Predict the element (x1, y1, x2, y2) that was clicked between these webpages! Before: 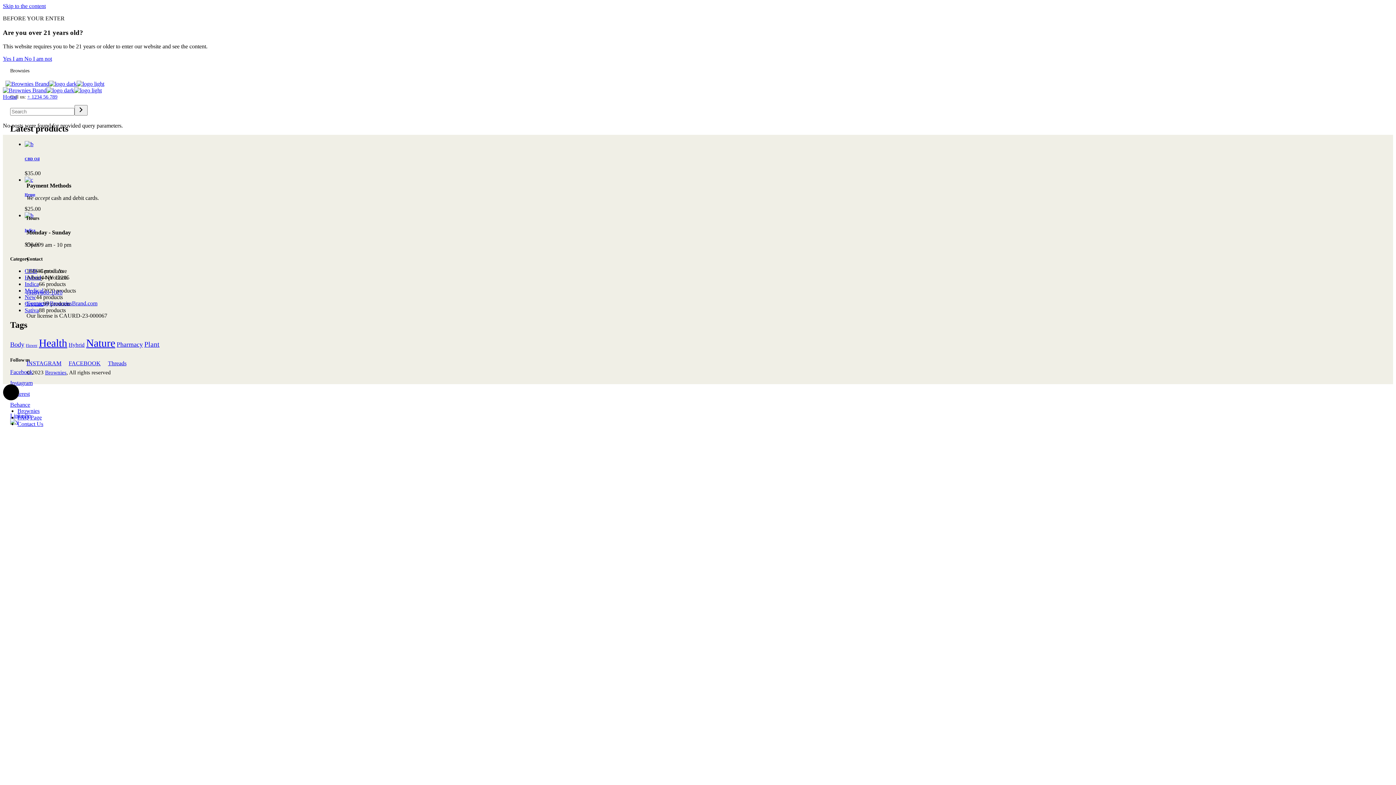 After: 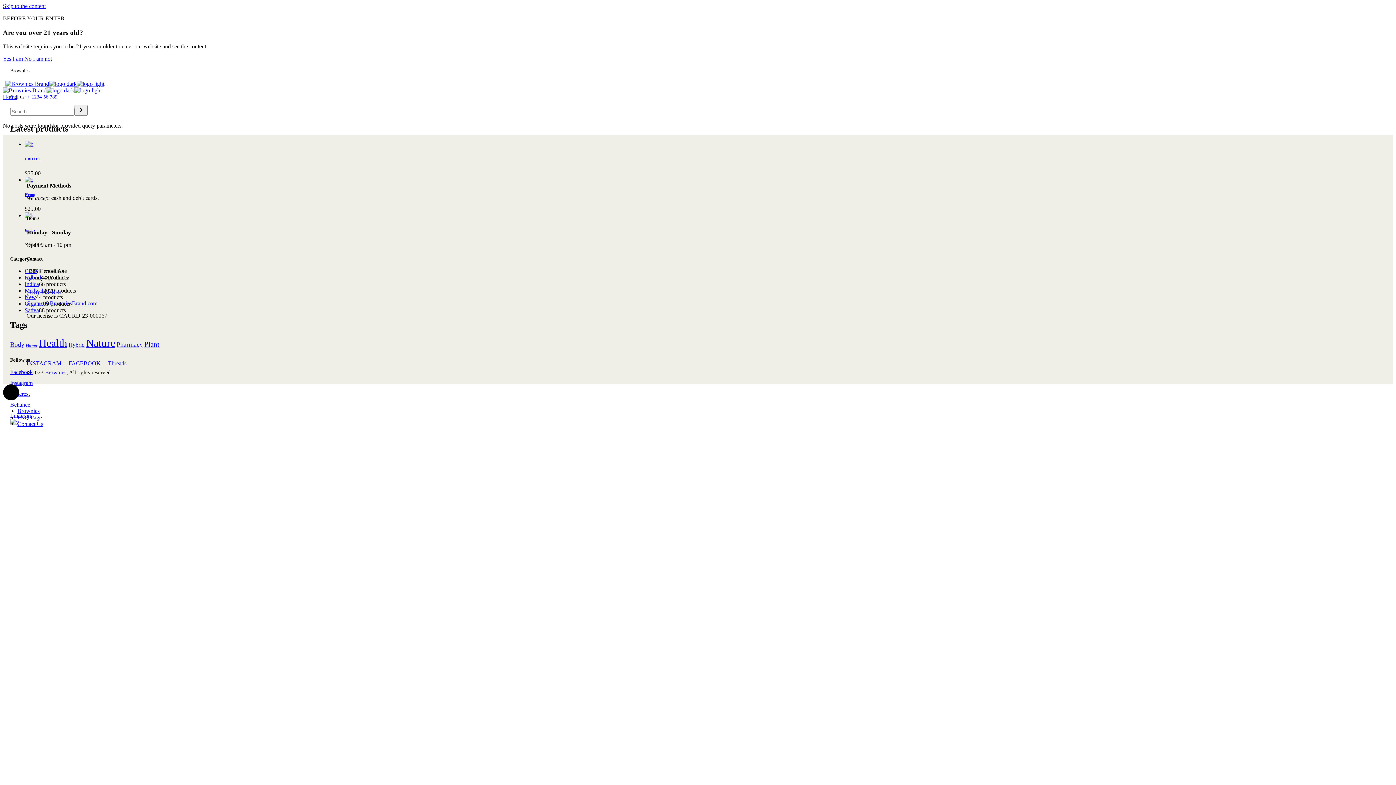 Action: bbox: (10, 369, 32, 375) label: Facebook